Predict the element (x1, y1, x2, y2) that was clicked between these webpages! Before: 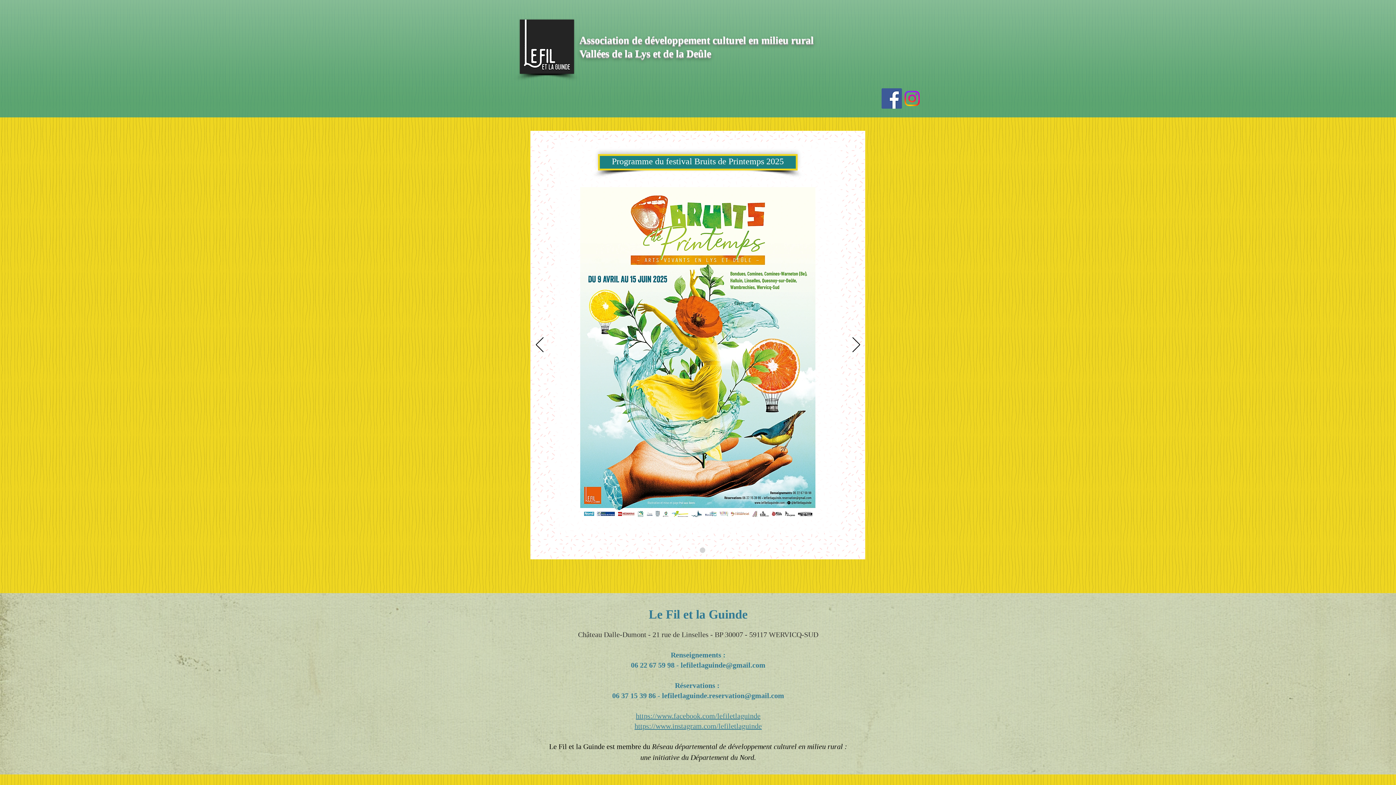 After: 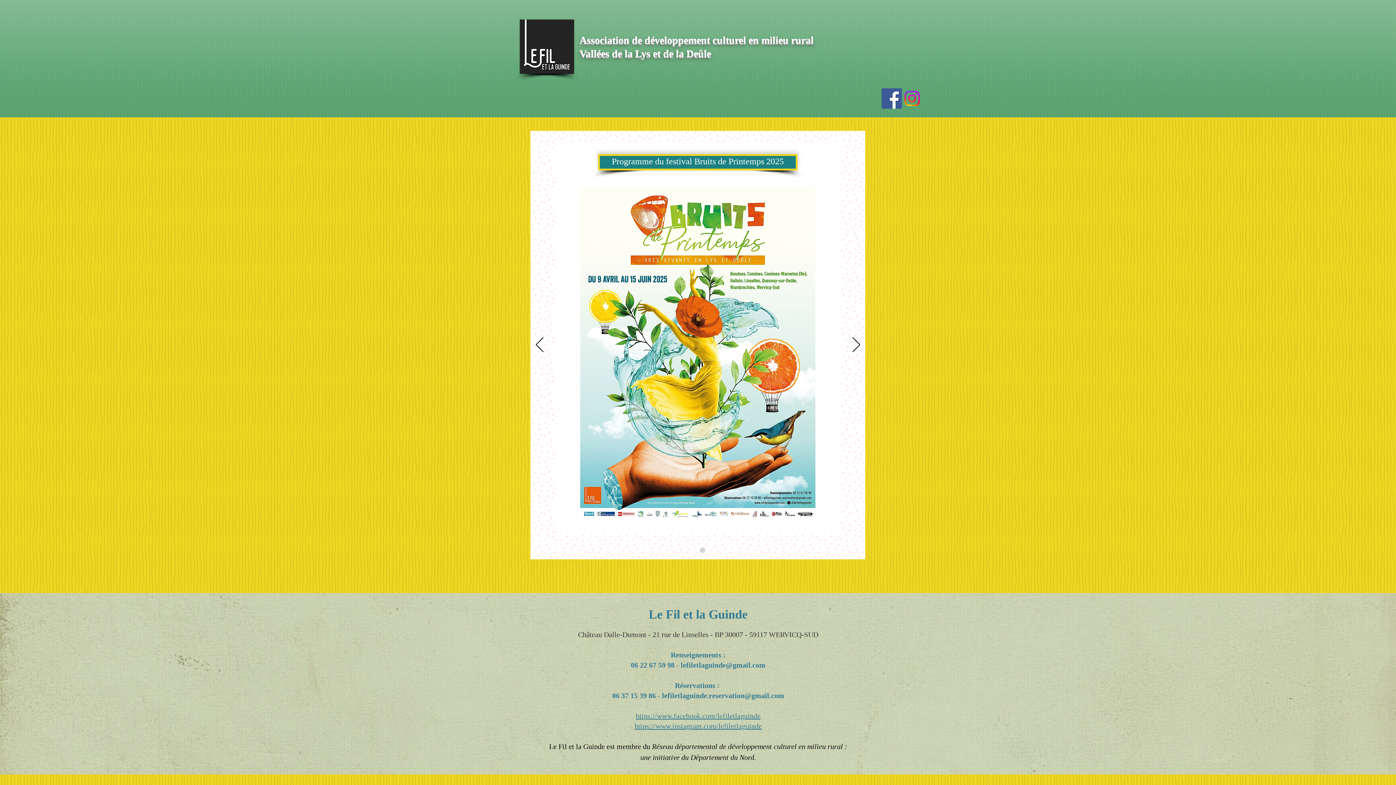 Action: bbox: (636, 711, 760, 721) label: https://www.facebook.com/lefiletlaguinde